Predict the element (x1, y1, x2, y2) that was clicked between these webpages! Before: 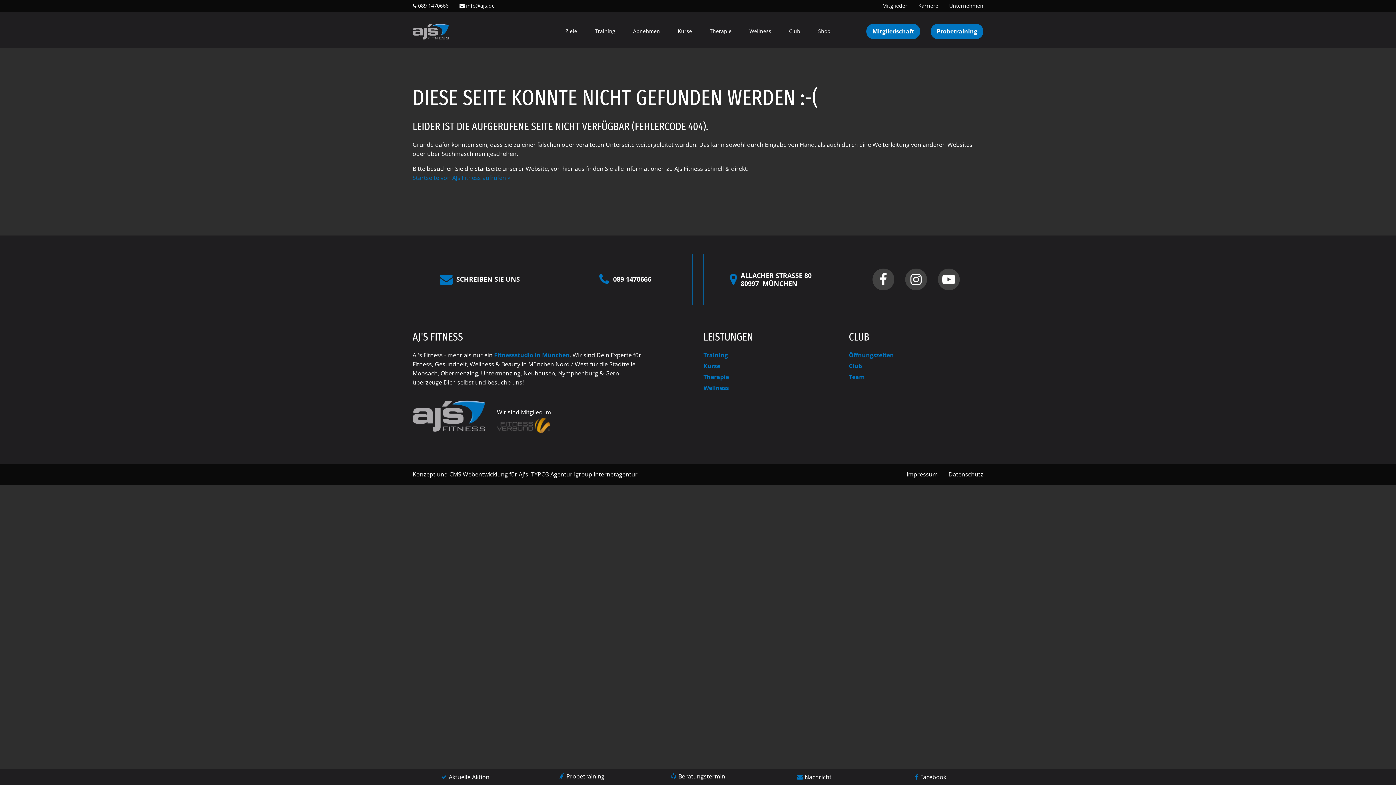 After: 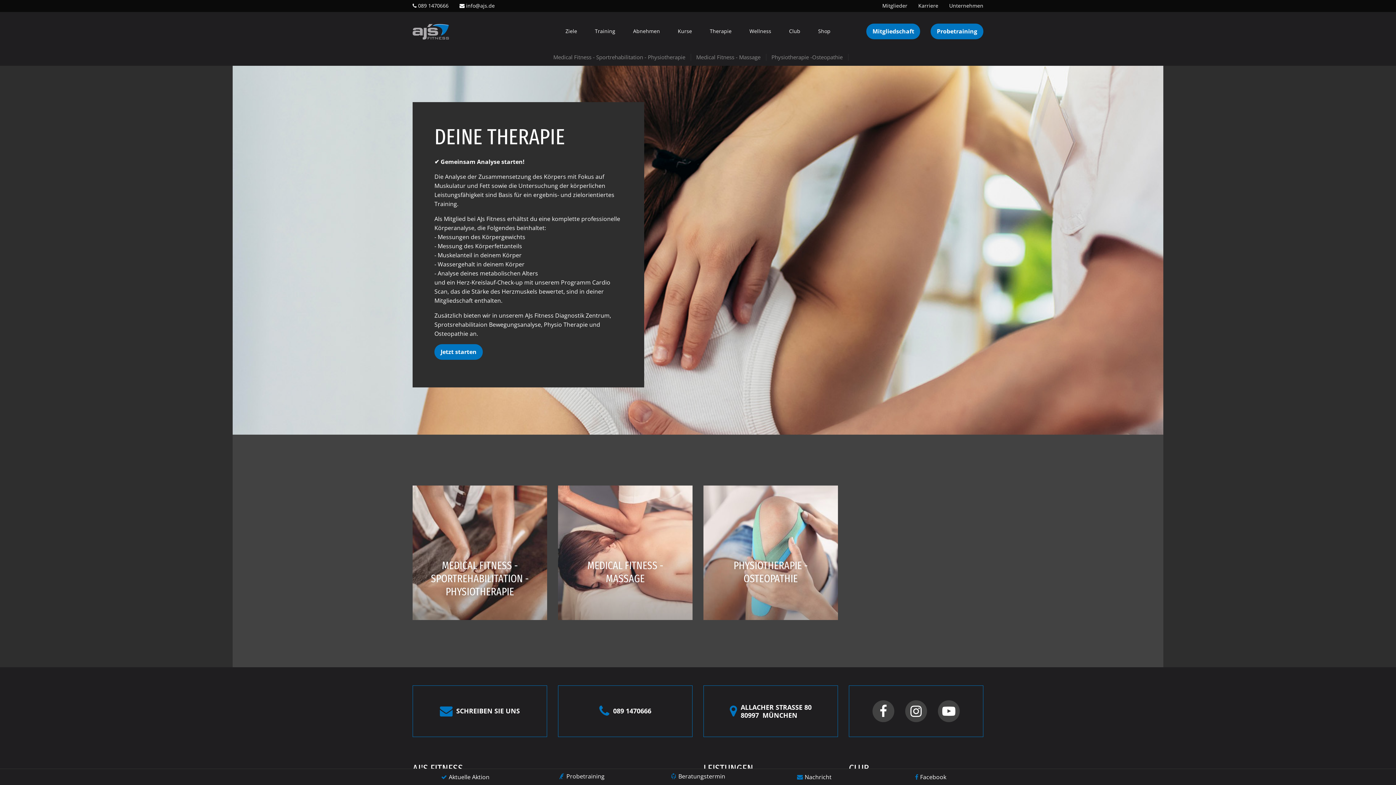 Action: label: Therapie bbox: (704, 23, 737, 38)